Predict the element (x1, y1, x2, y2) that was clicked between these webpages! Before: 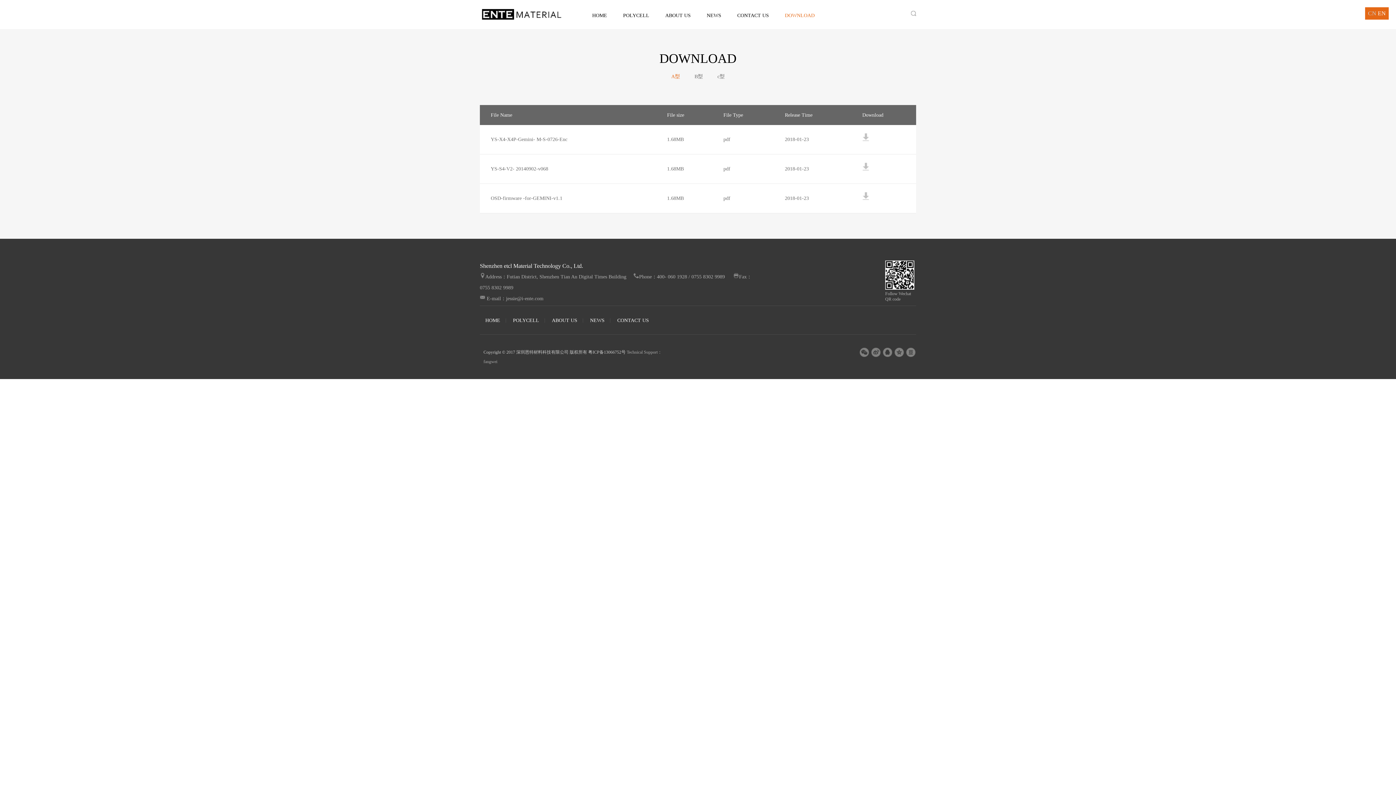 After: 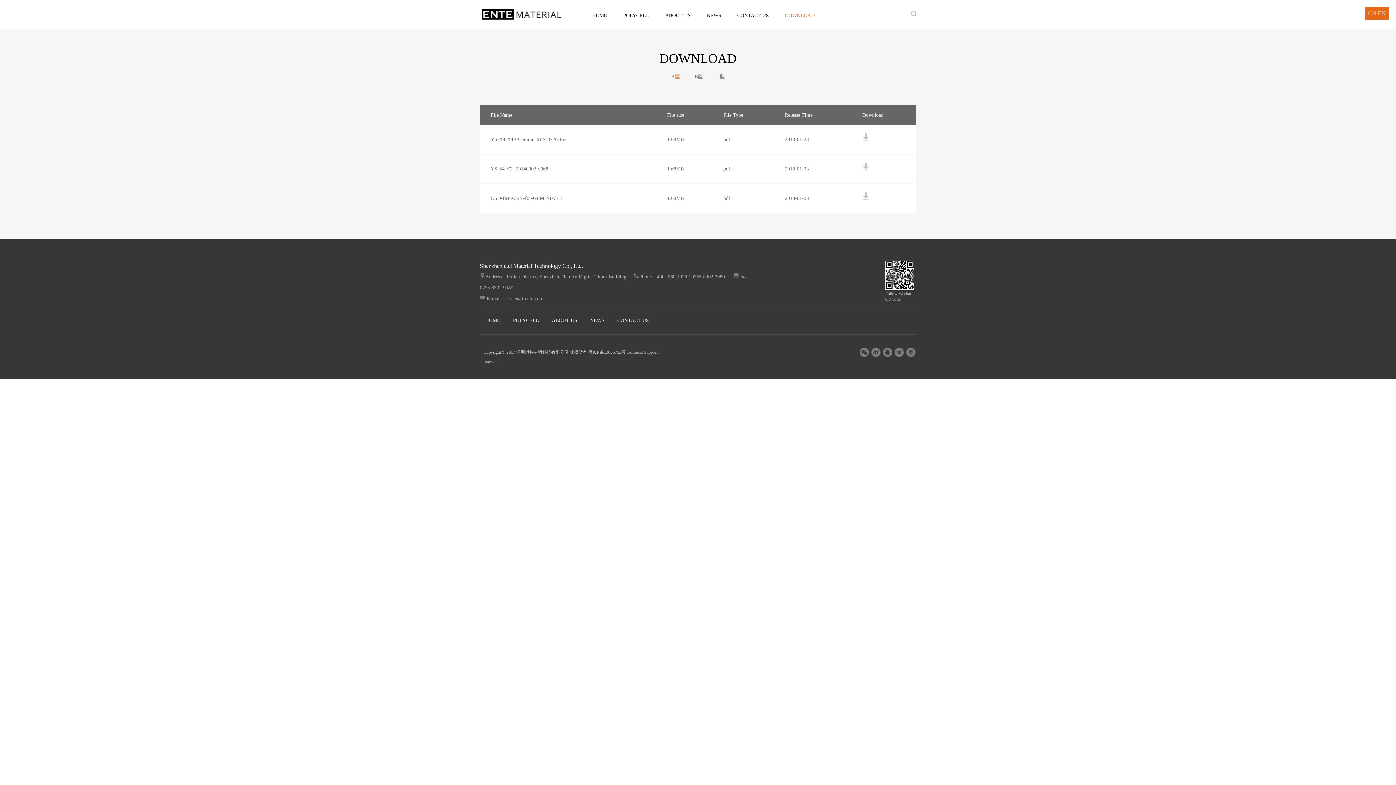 Action: bbox: (882, 352, 893, 358)